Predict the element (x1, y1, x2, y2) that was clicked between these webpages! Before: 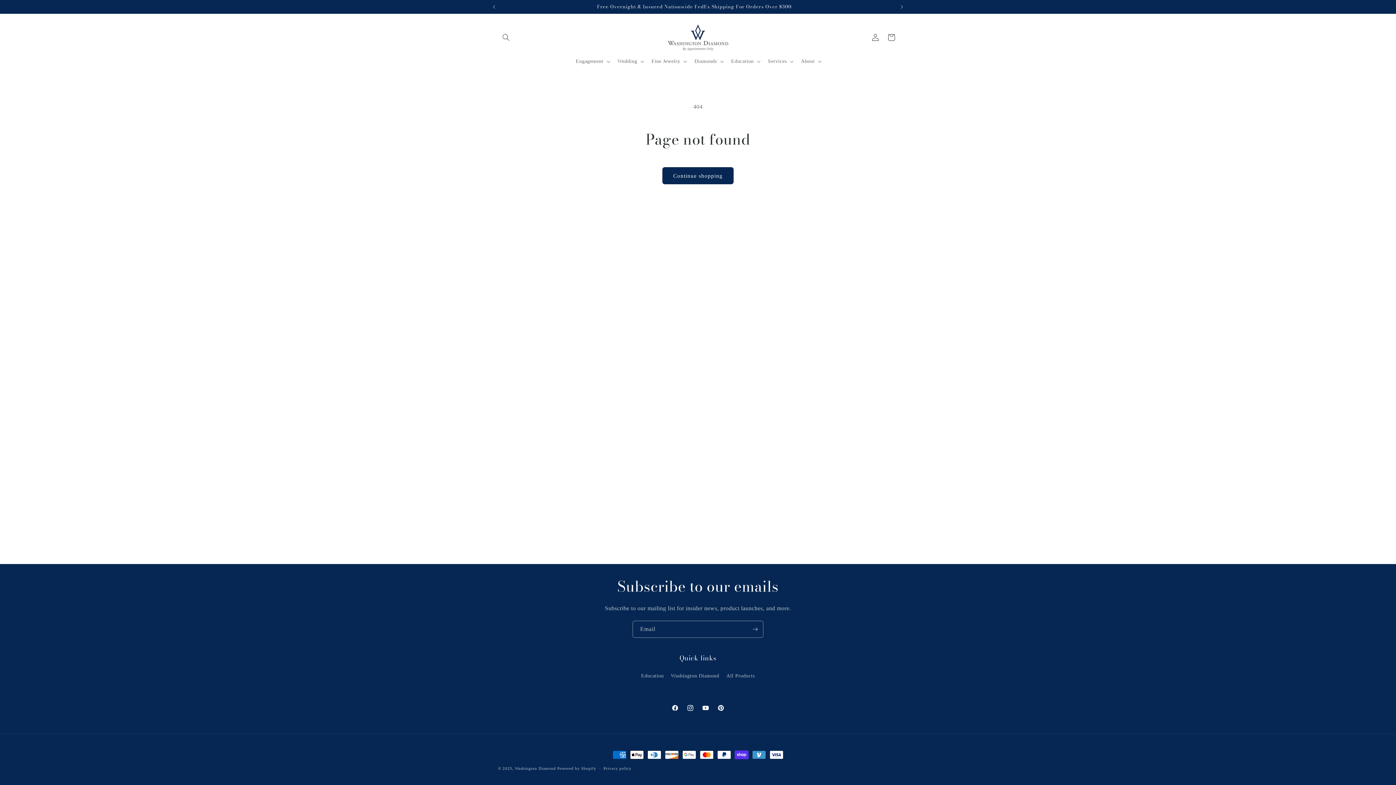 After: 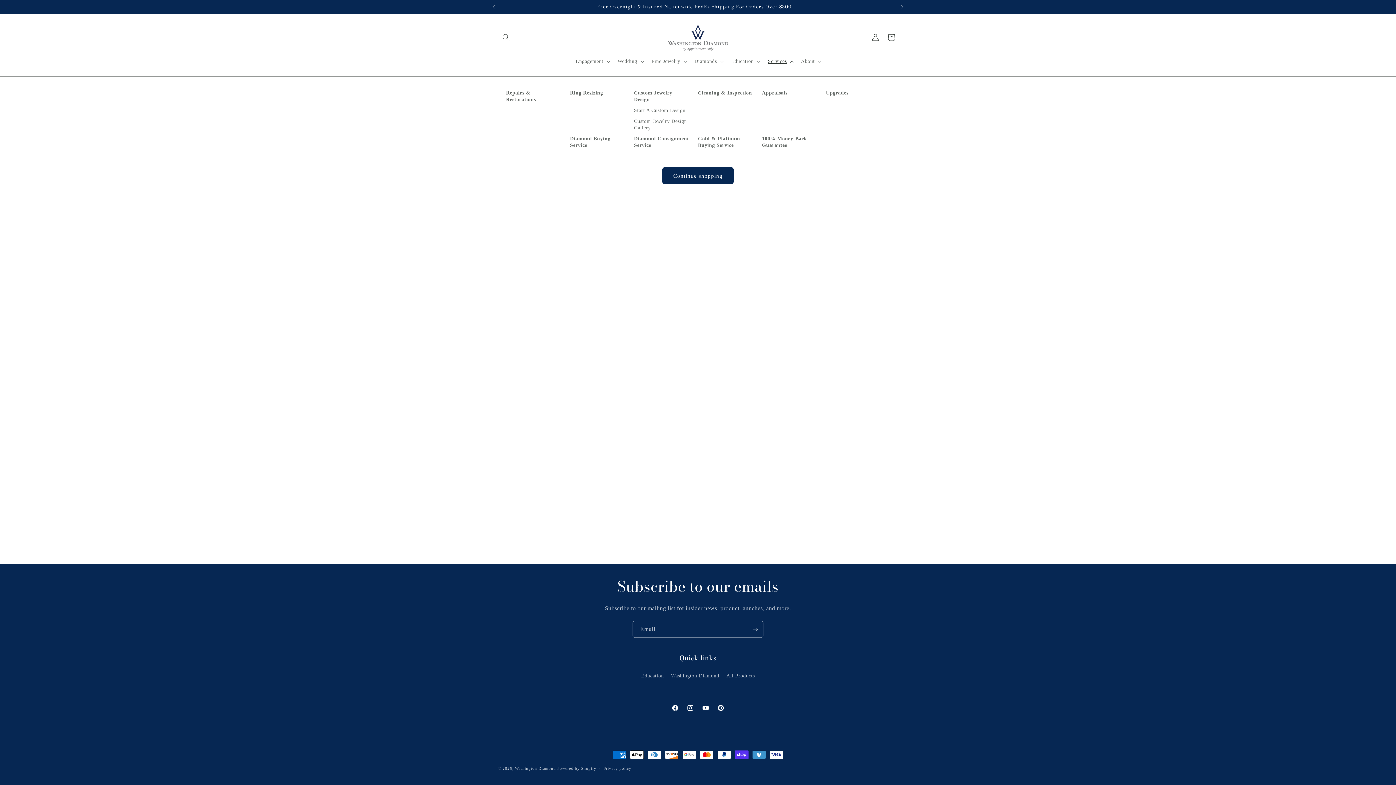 Action: bbox: (763, 53, 796, 69) label: Services